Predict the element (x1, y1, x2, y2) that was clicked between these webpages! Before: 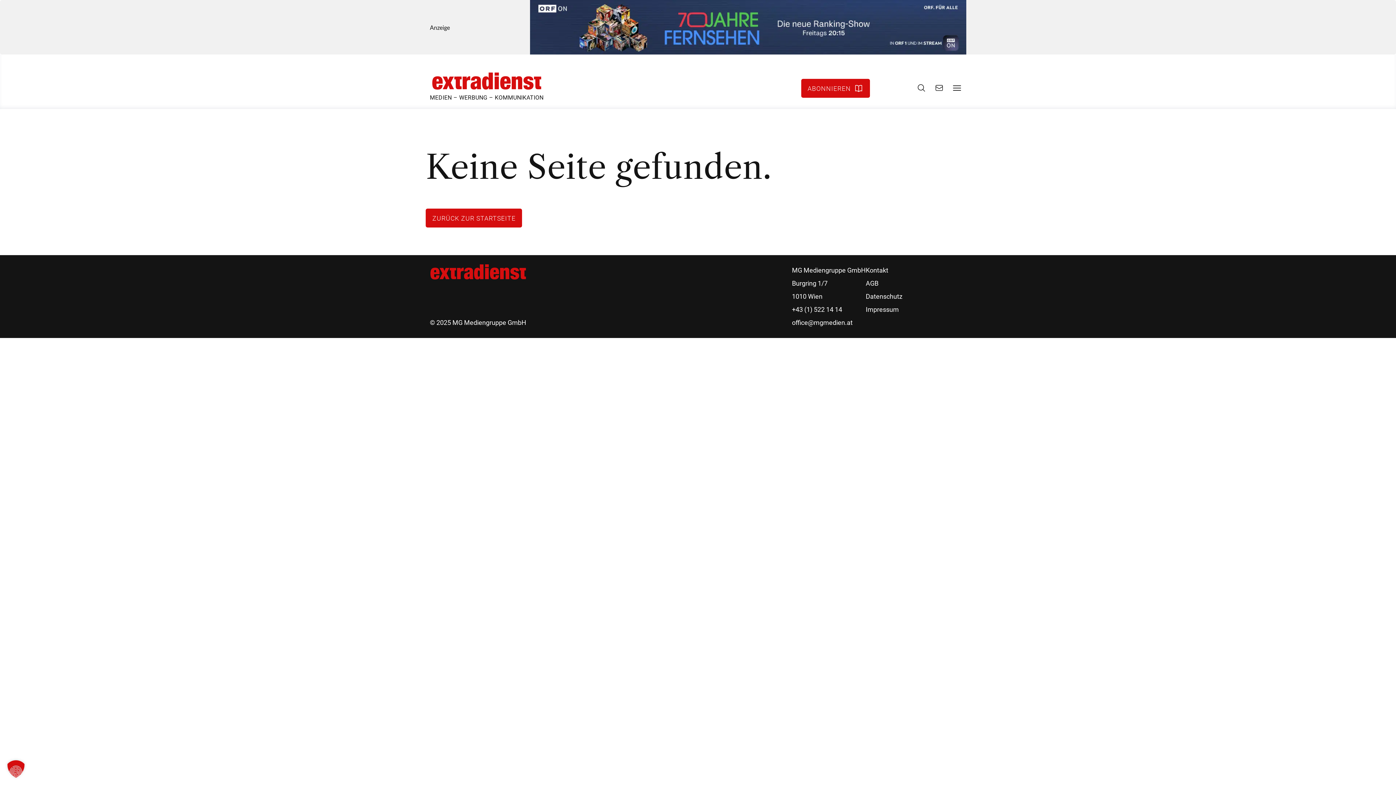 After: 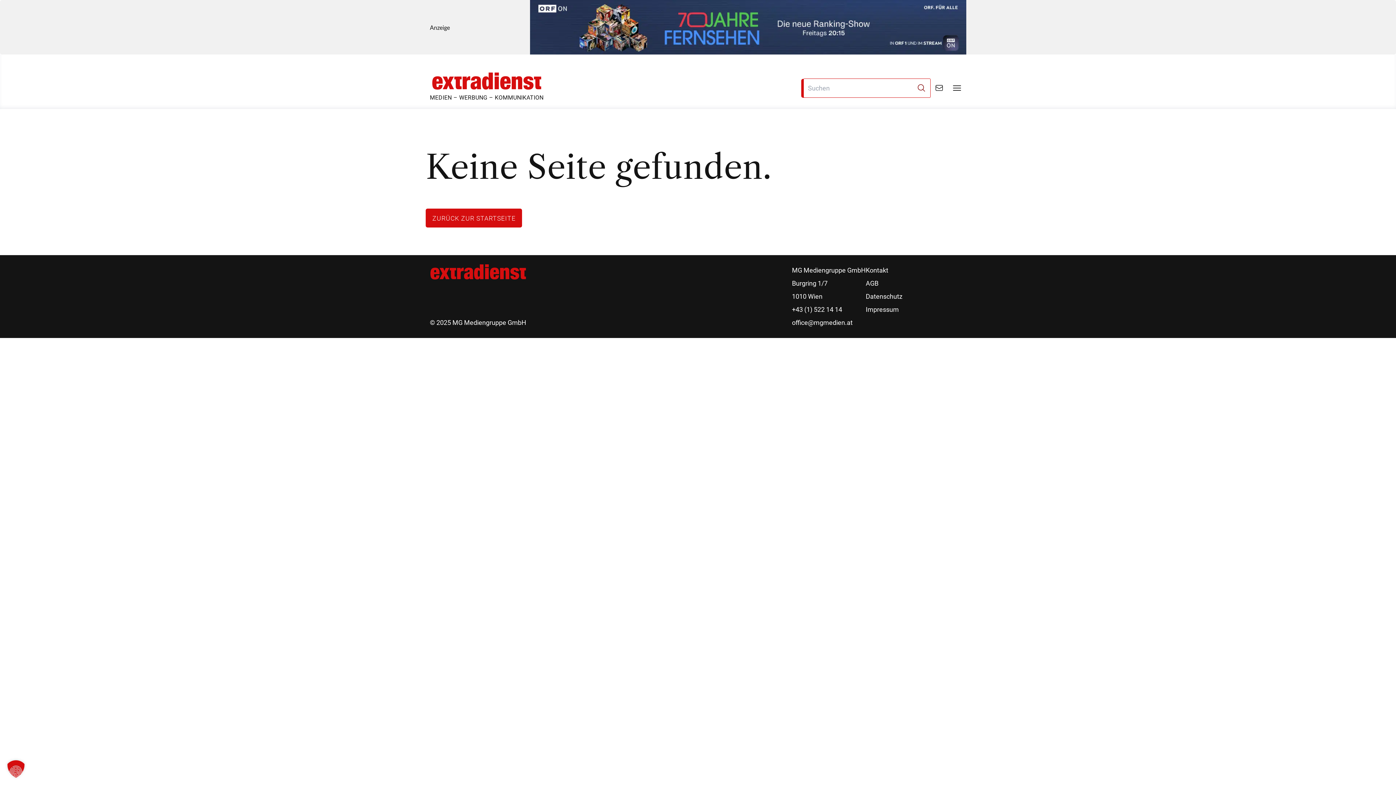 Action: label: SUCHE bbox: (912, 82, 930, 94)